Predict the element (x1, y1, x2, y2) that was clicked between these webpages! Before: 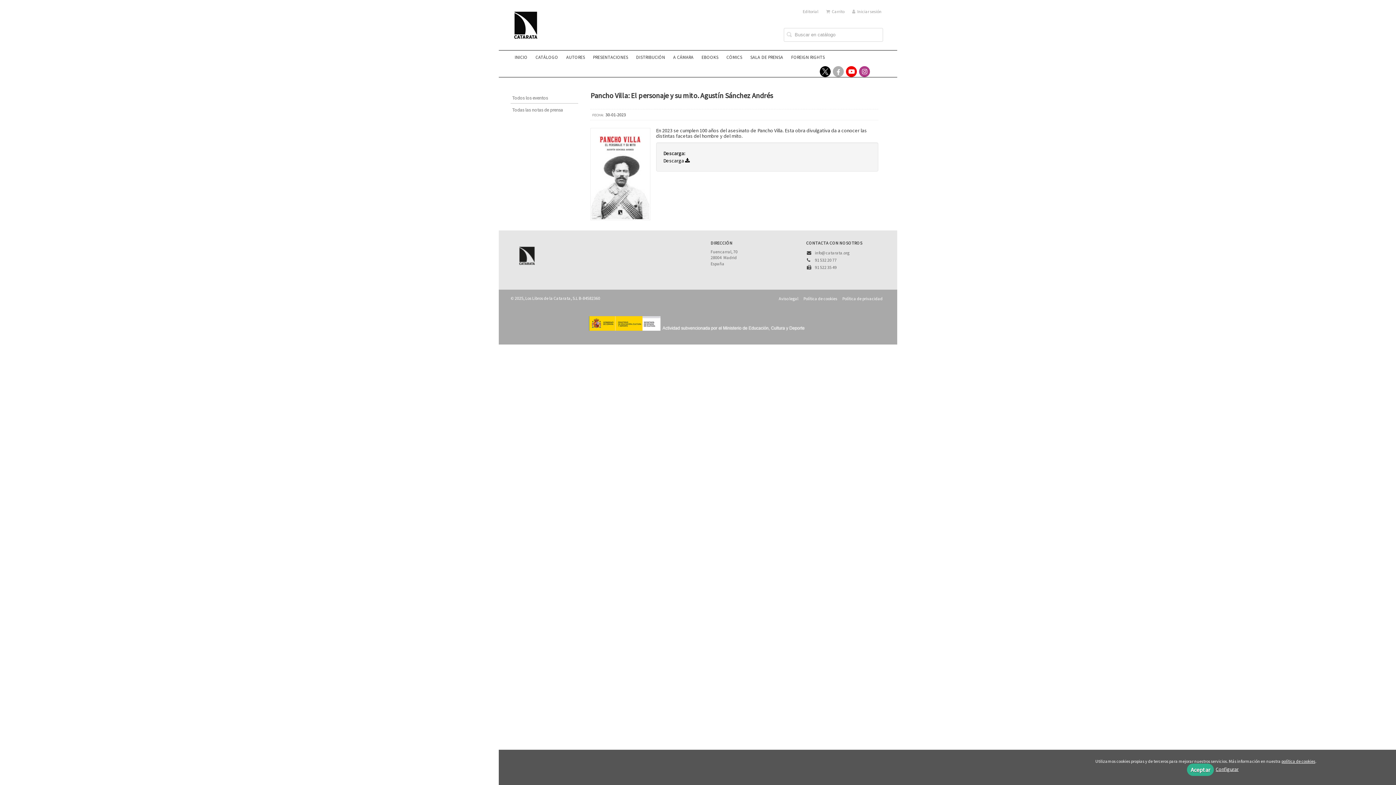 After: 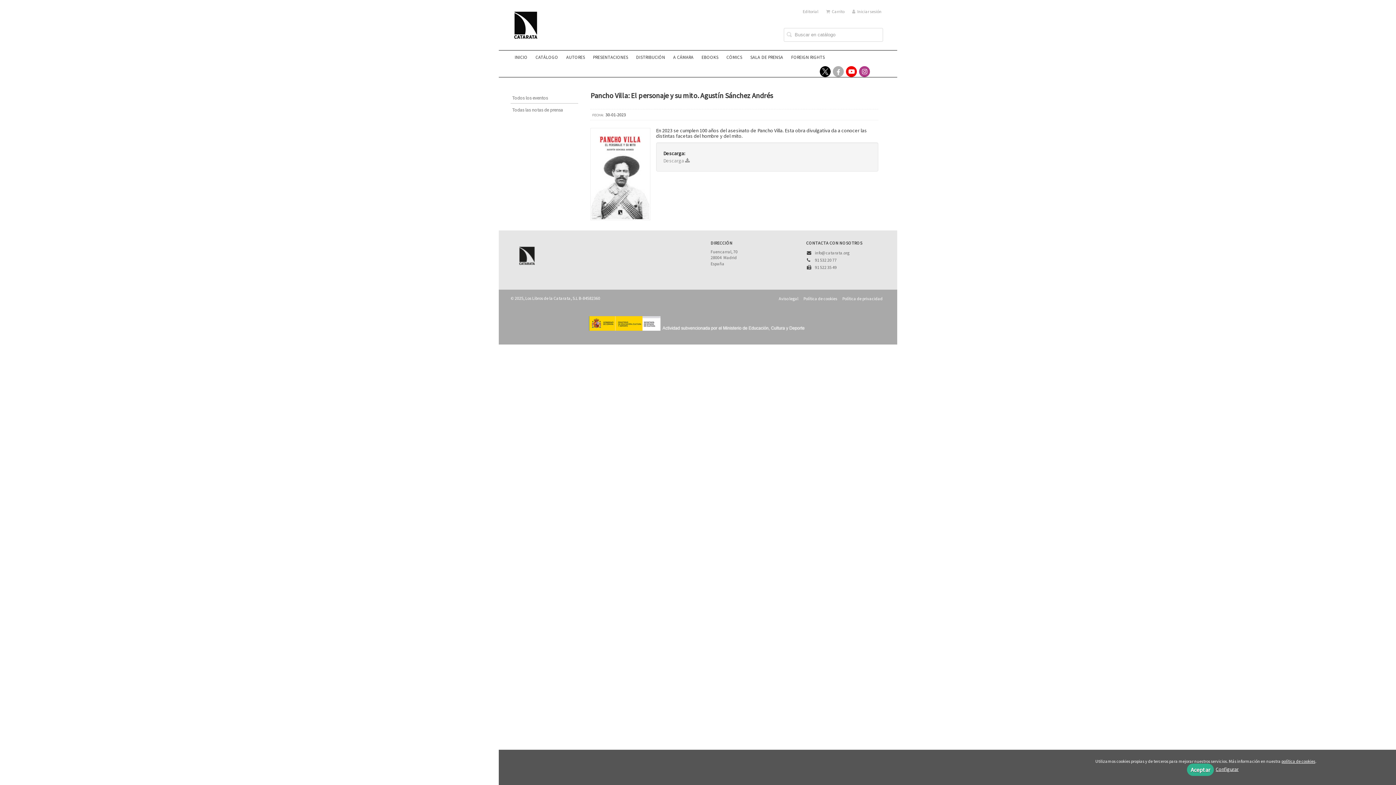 Action: bbox: (663, 157, 690, 164) label: Descarga 